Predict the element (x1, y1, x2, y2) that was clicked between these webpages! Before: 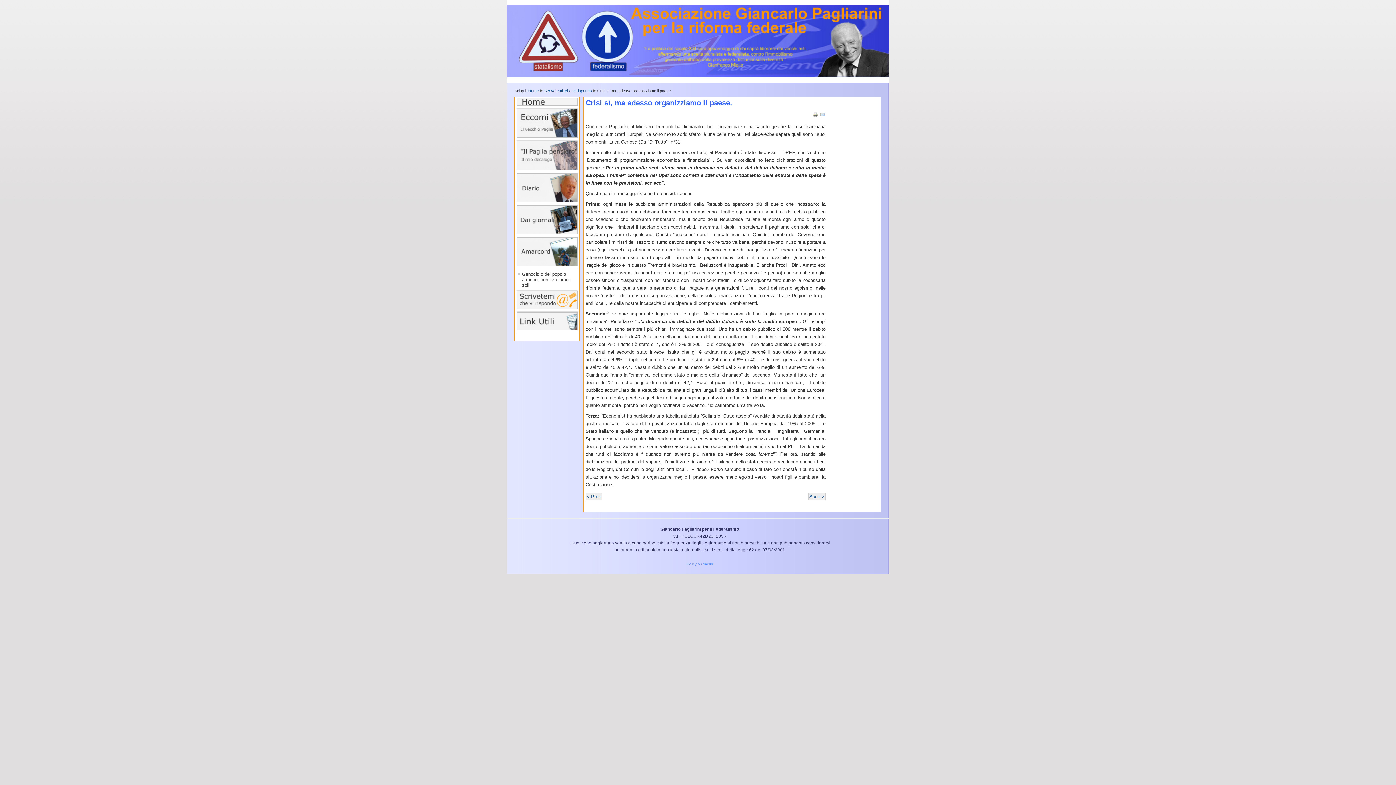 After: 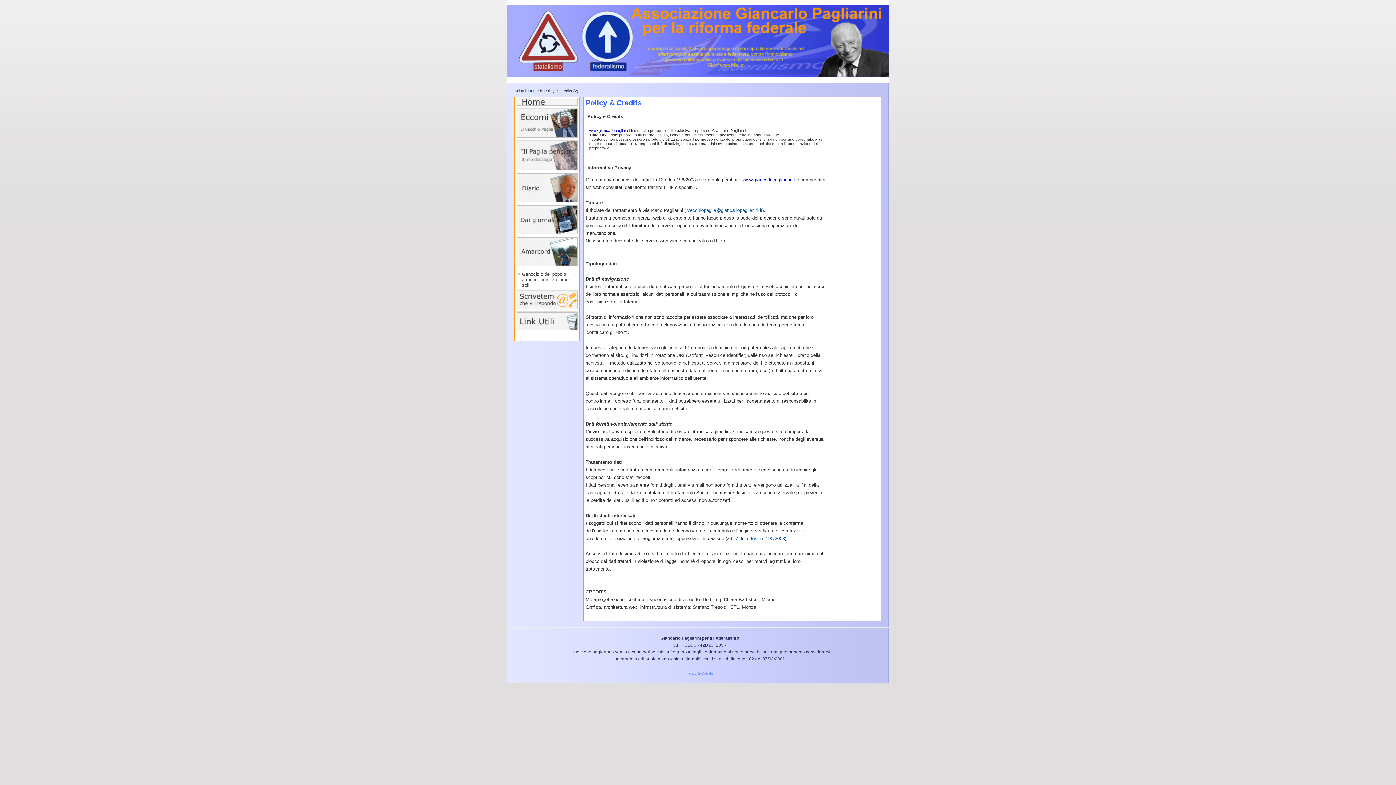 Action: bbox: (686, 562, 713, 566) label: Policy & Credits